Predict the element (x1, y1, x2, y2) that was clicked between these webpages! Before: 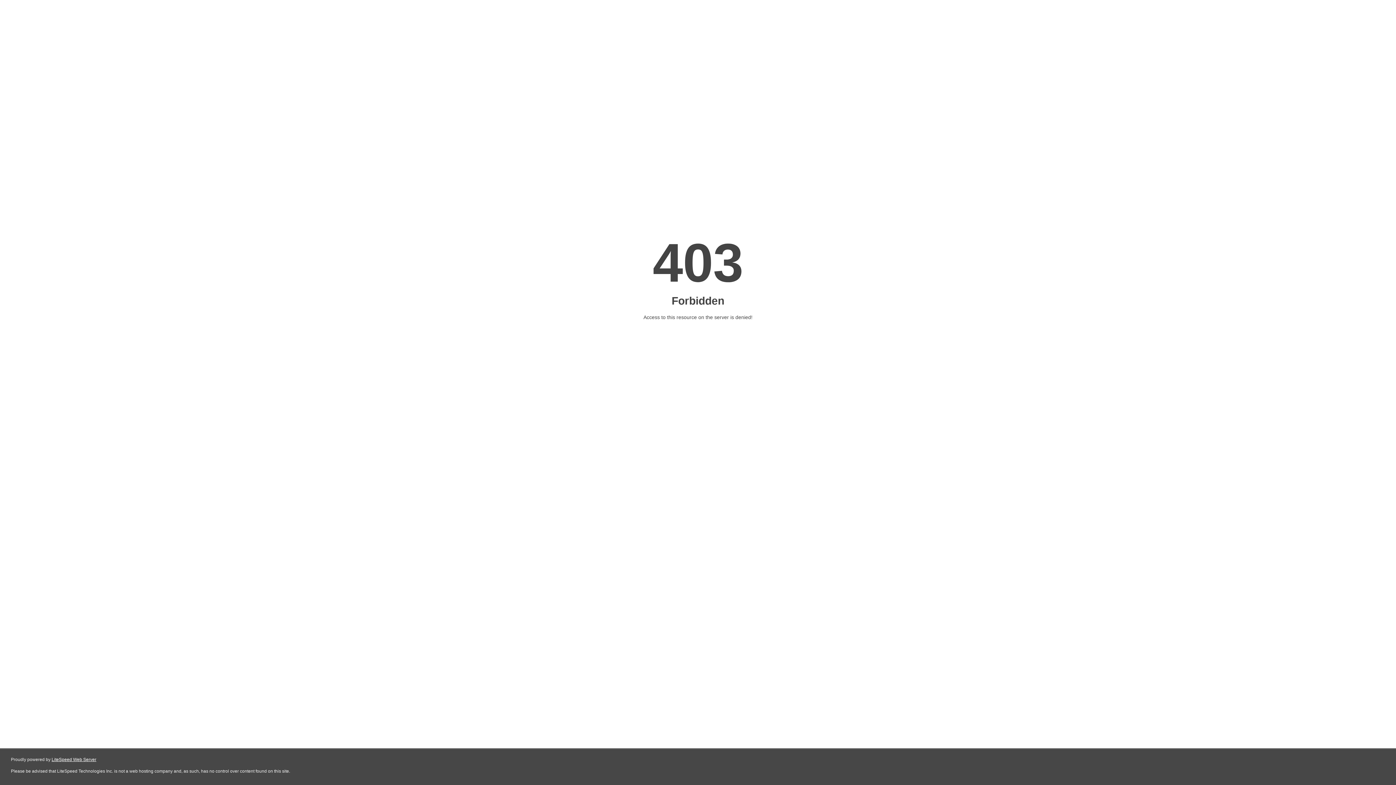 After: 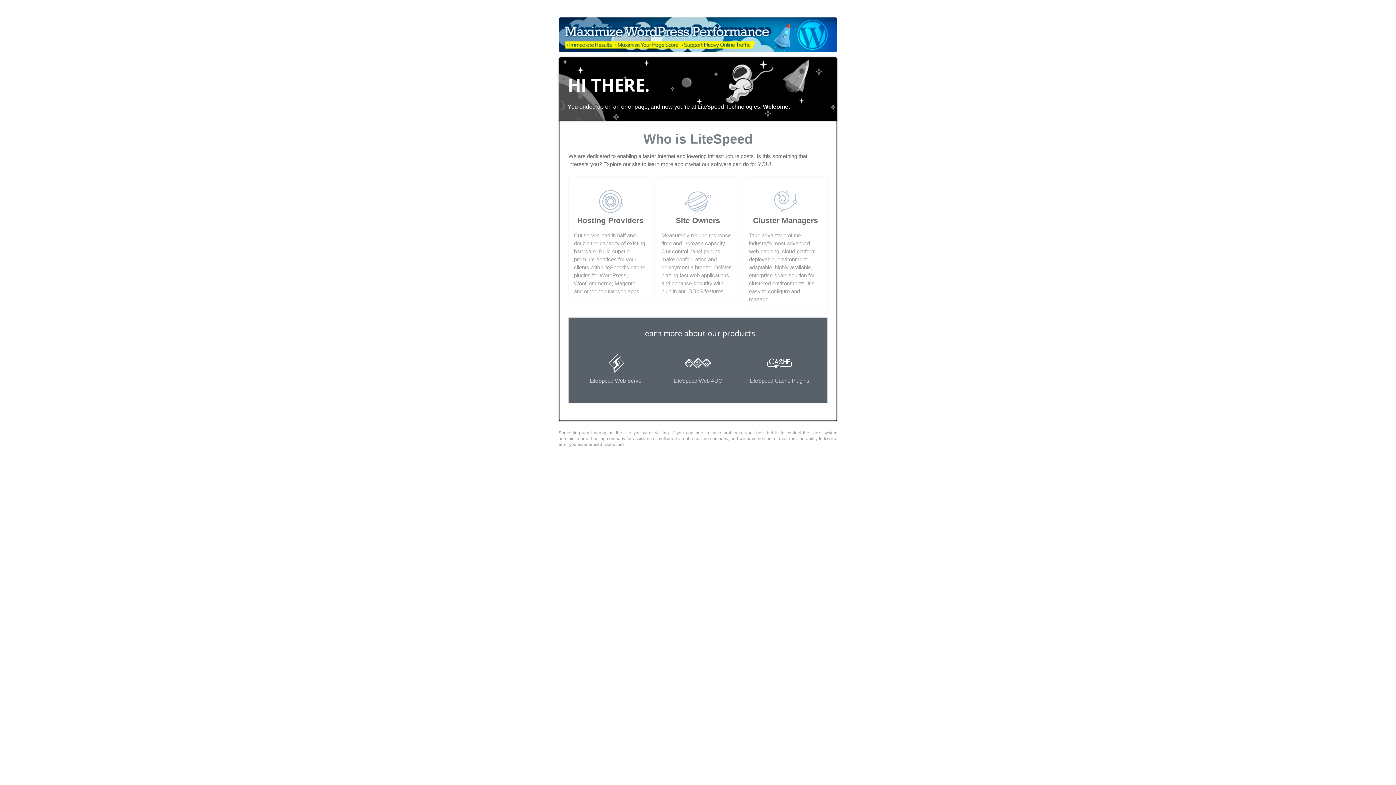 Action: label: LiteSpeed Web Server bbox: (51, 757, 96, 762)